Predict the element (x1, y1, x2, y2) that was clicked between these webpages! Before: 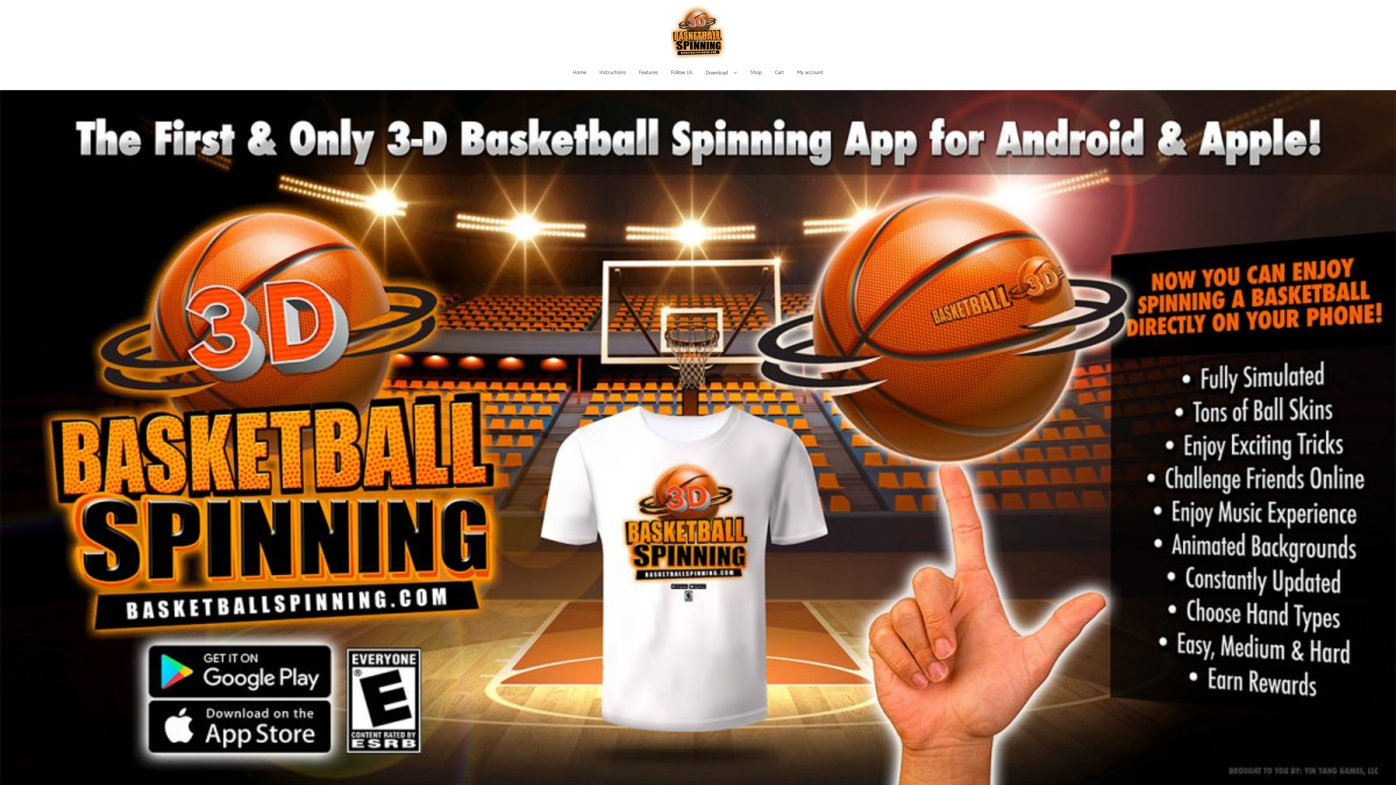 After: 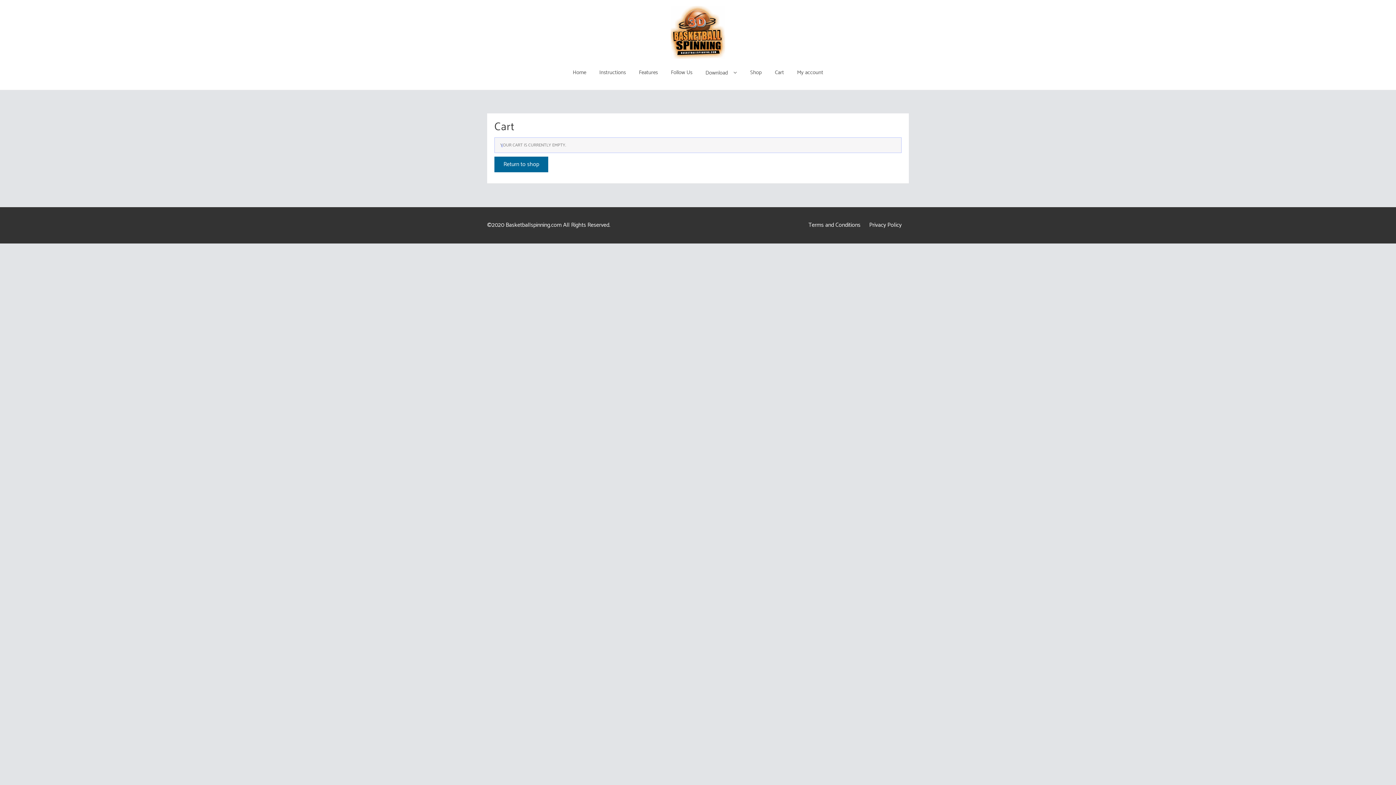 Action: label: Cart bbox: (768, 61, 790, 83)